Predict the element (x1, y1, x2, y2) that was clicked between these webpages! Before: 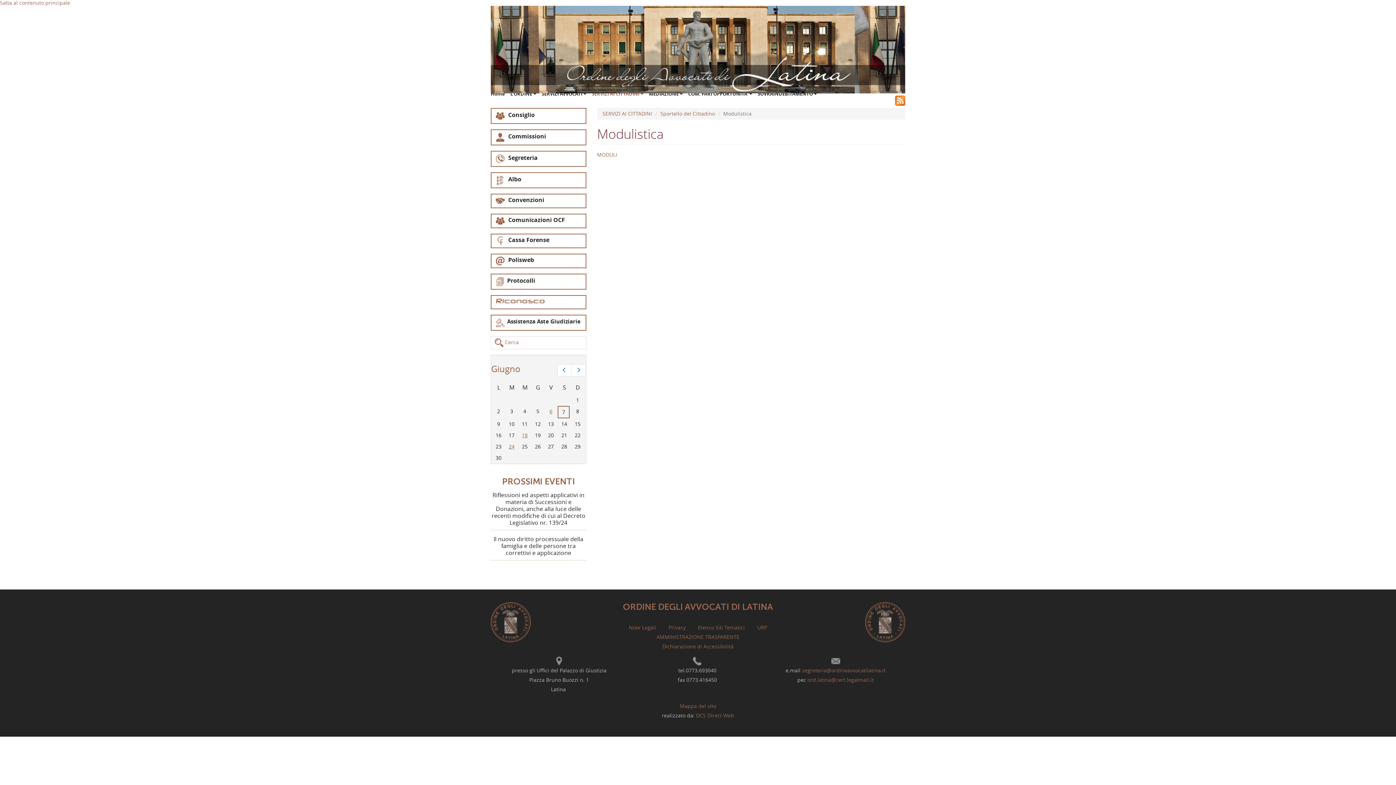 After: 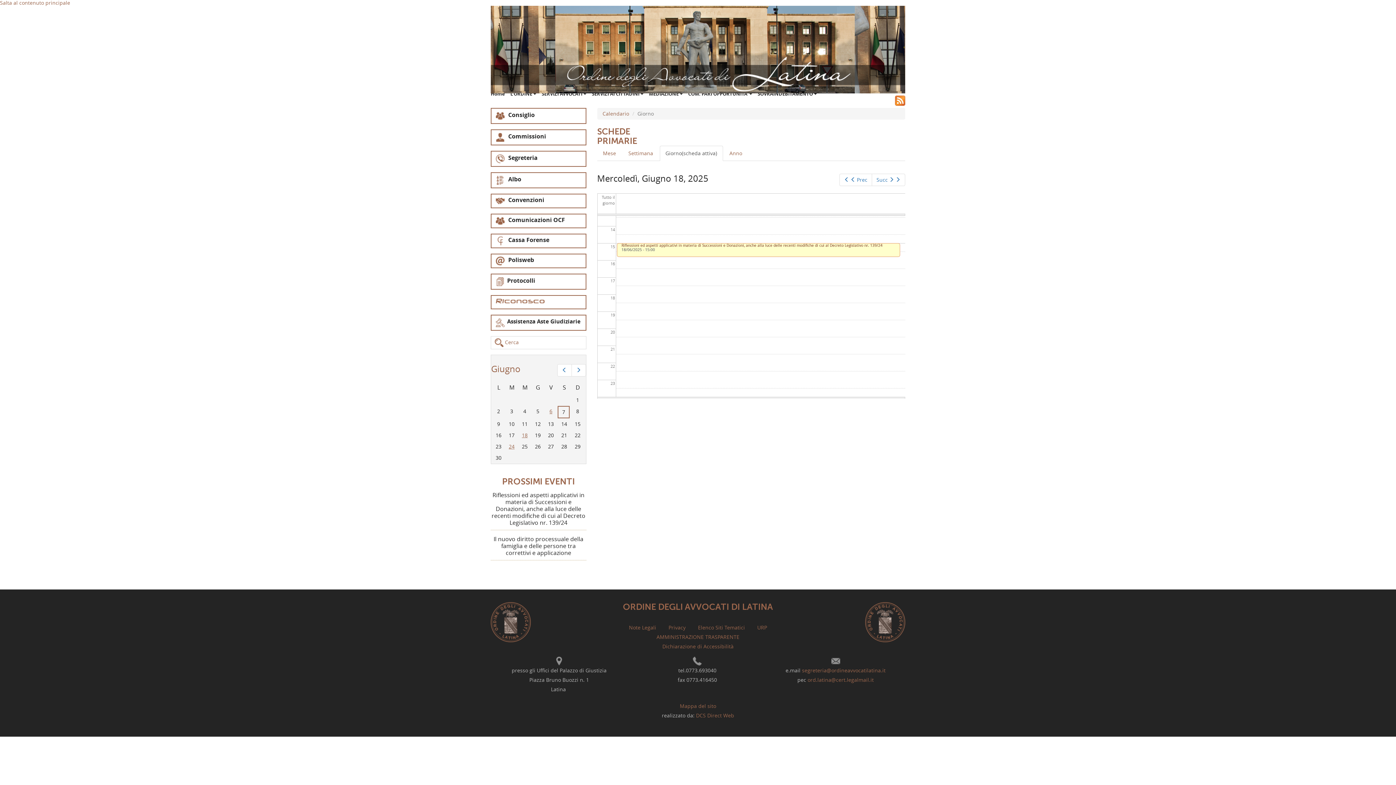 Action: label: 18 bbox: (522, 432, 527, 438)